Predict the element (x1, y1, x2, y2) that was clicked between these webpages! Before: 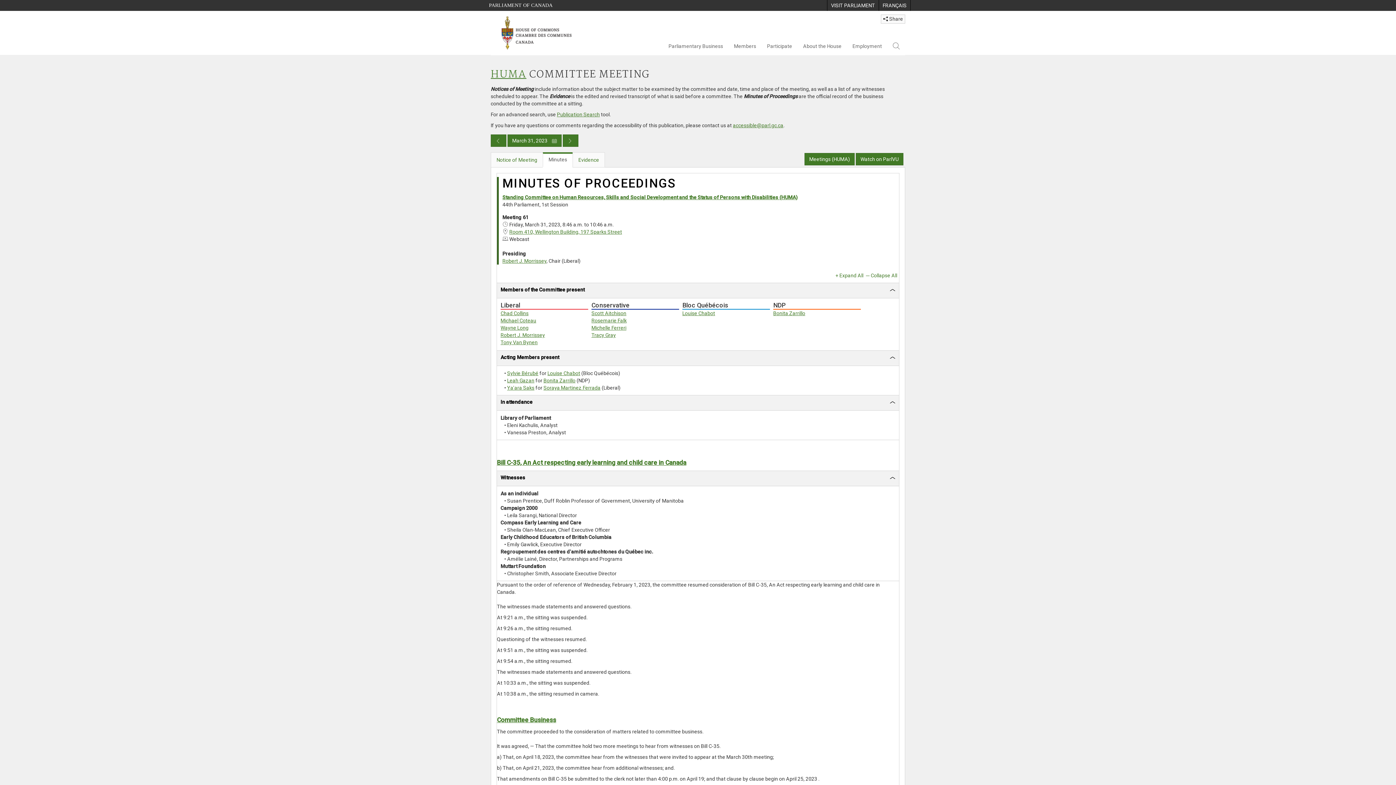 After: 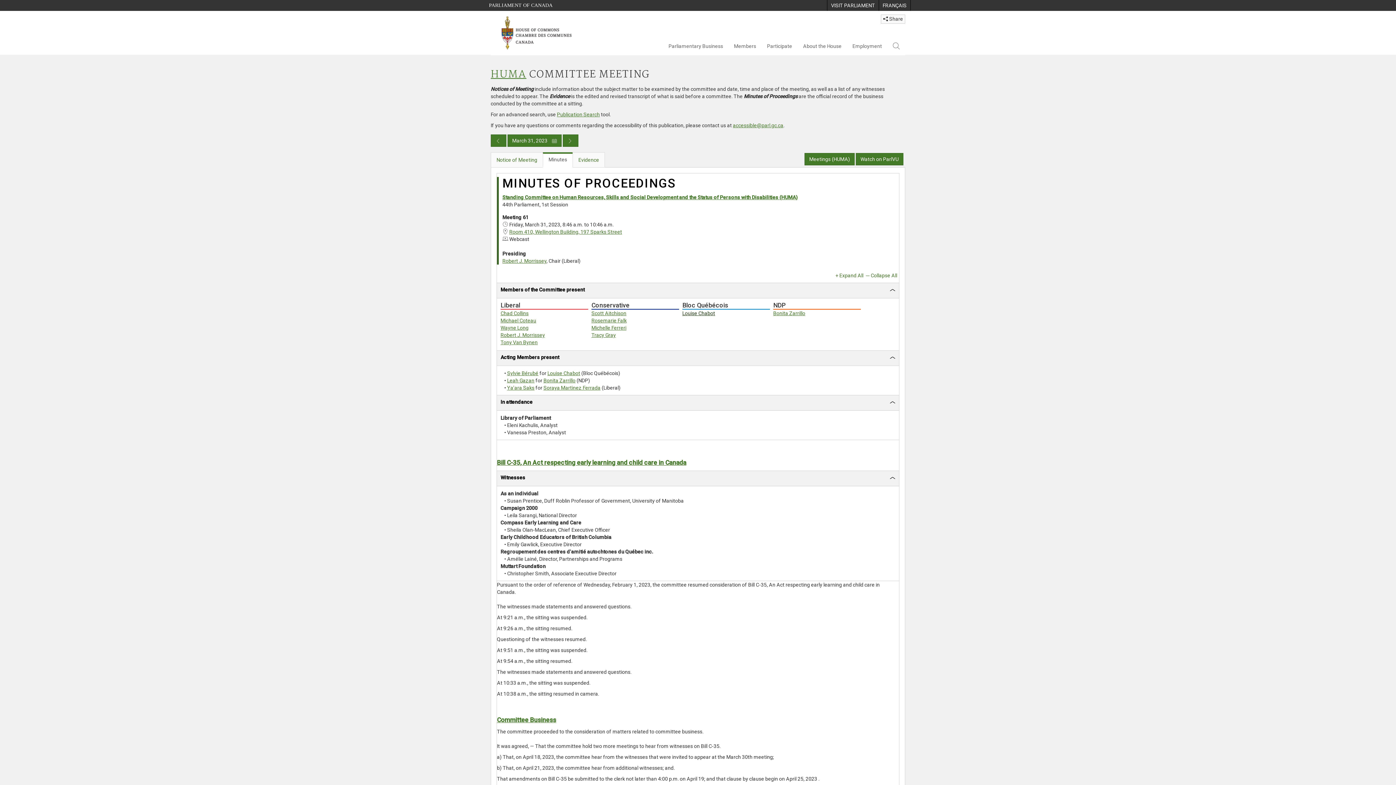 Action: bbox: (682, 310, 715, 316) label: Louise Chabot